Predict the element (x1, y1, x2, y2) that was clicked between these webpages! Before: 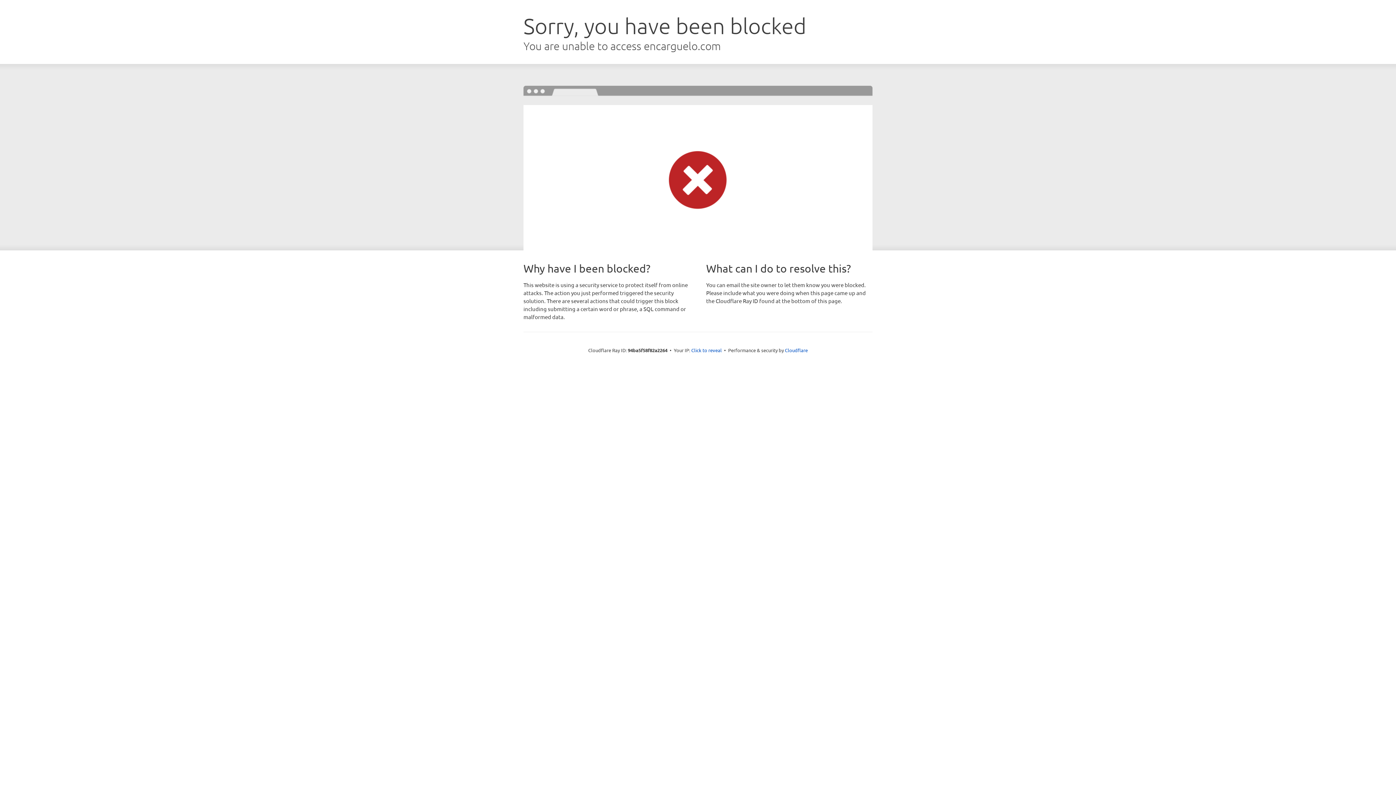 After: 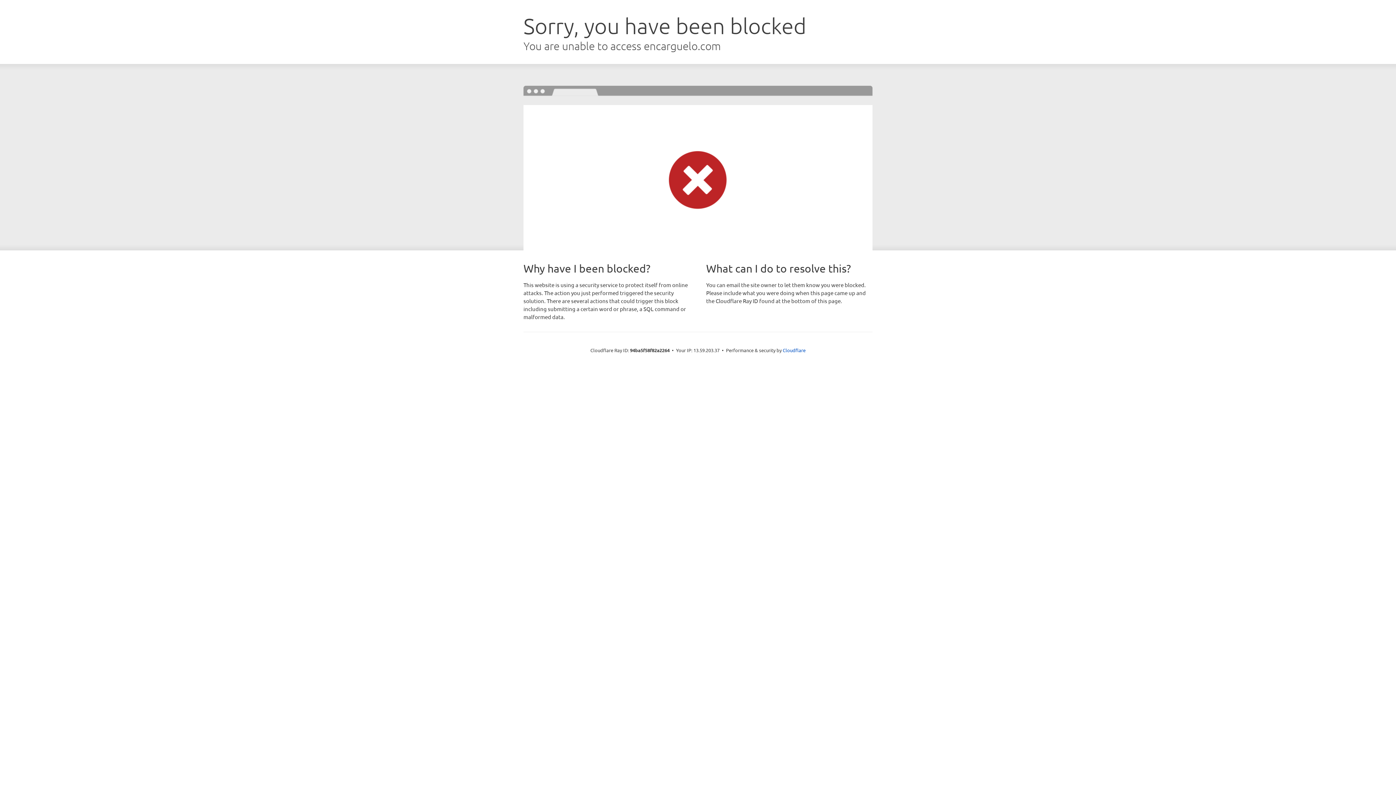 Action: bbox: (691, 346, 722, 353) label: Click to reveal